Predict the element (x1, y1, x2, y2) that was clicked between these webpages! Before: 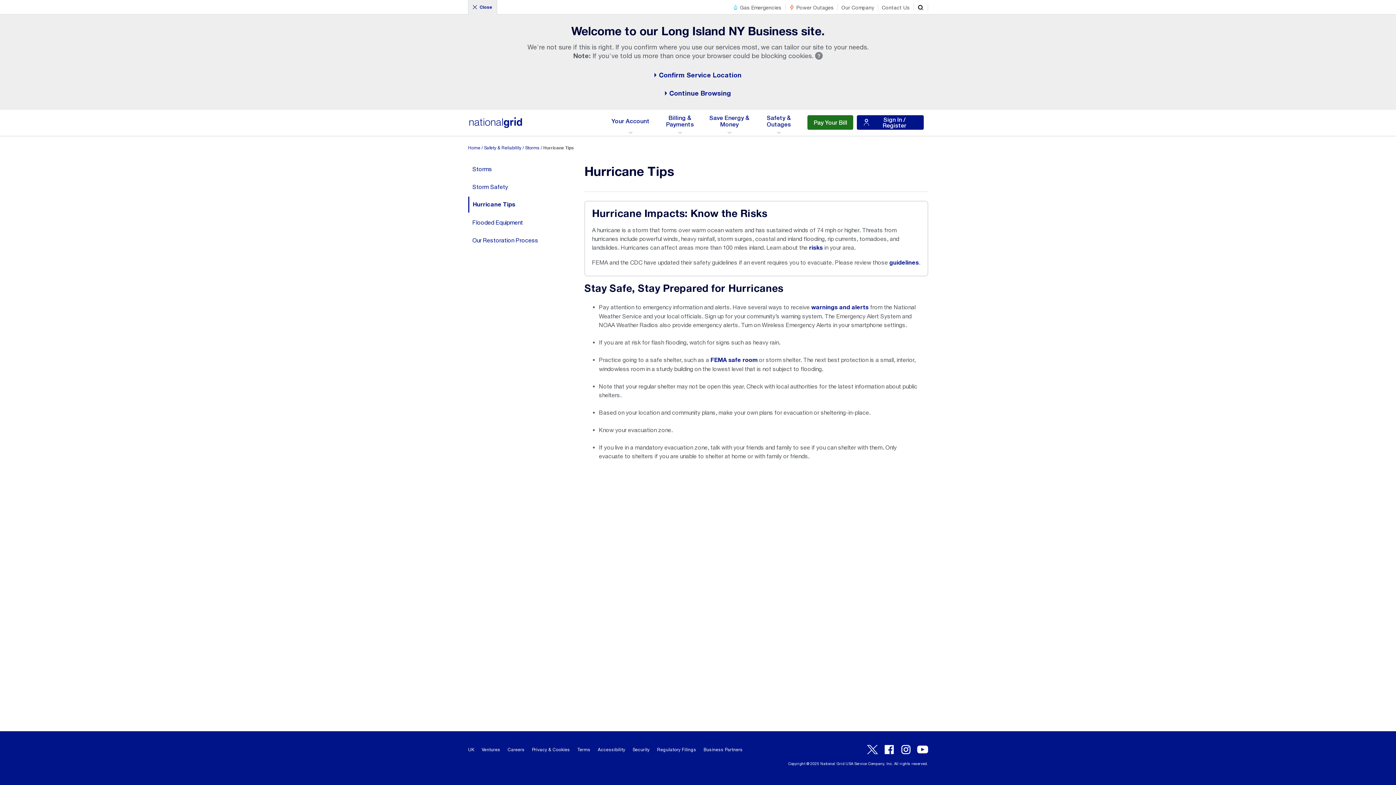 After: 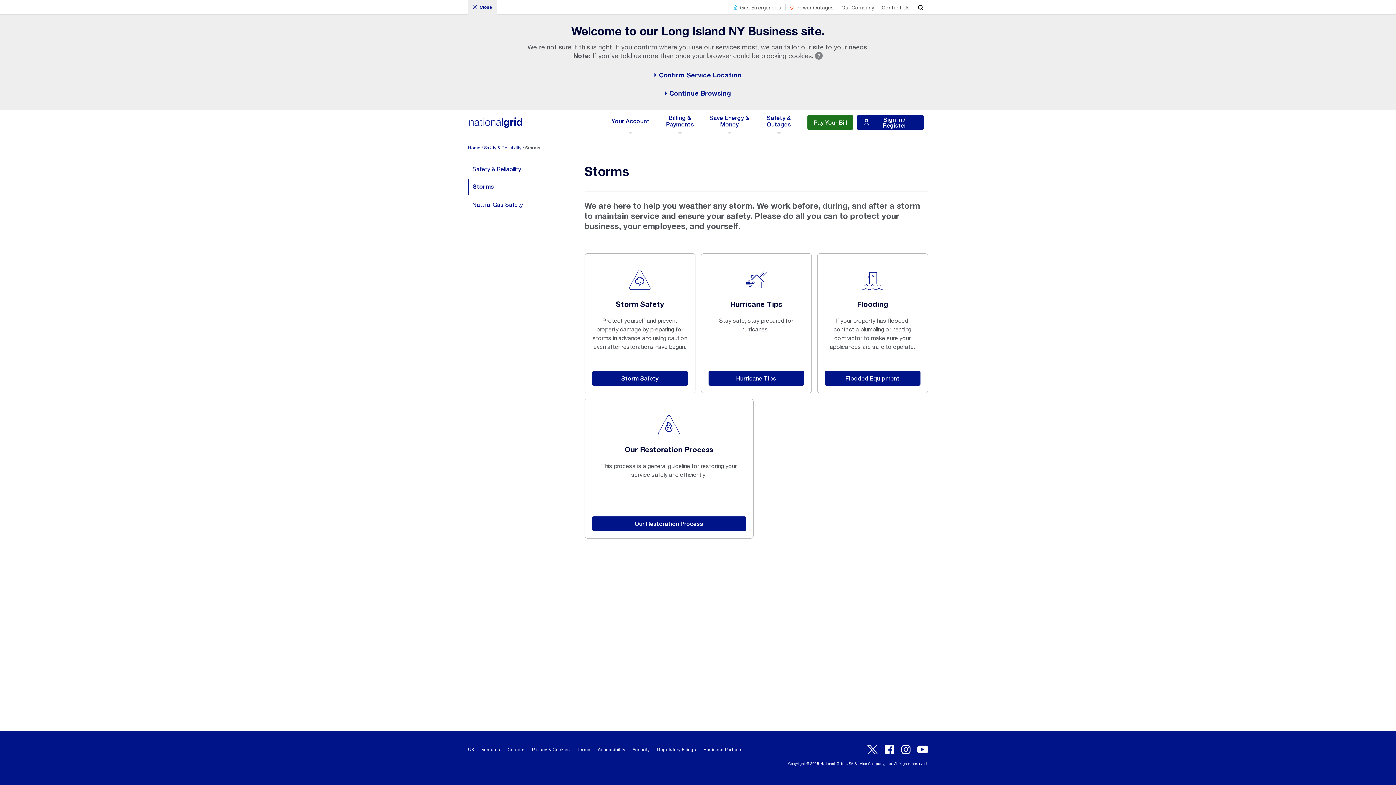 Action: label: Storms bbox: (525, 143, 543, 152)